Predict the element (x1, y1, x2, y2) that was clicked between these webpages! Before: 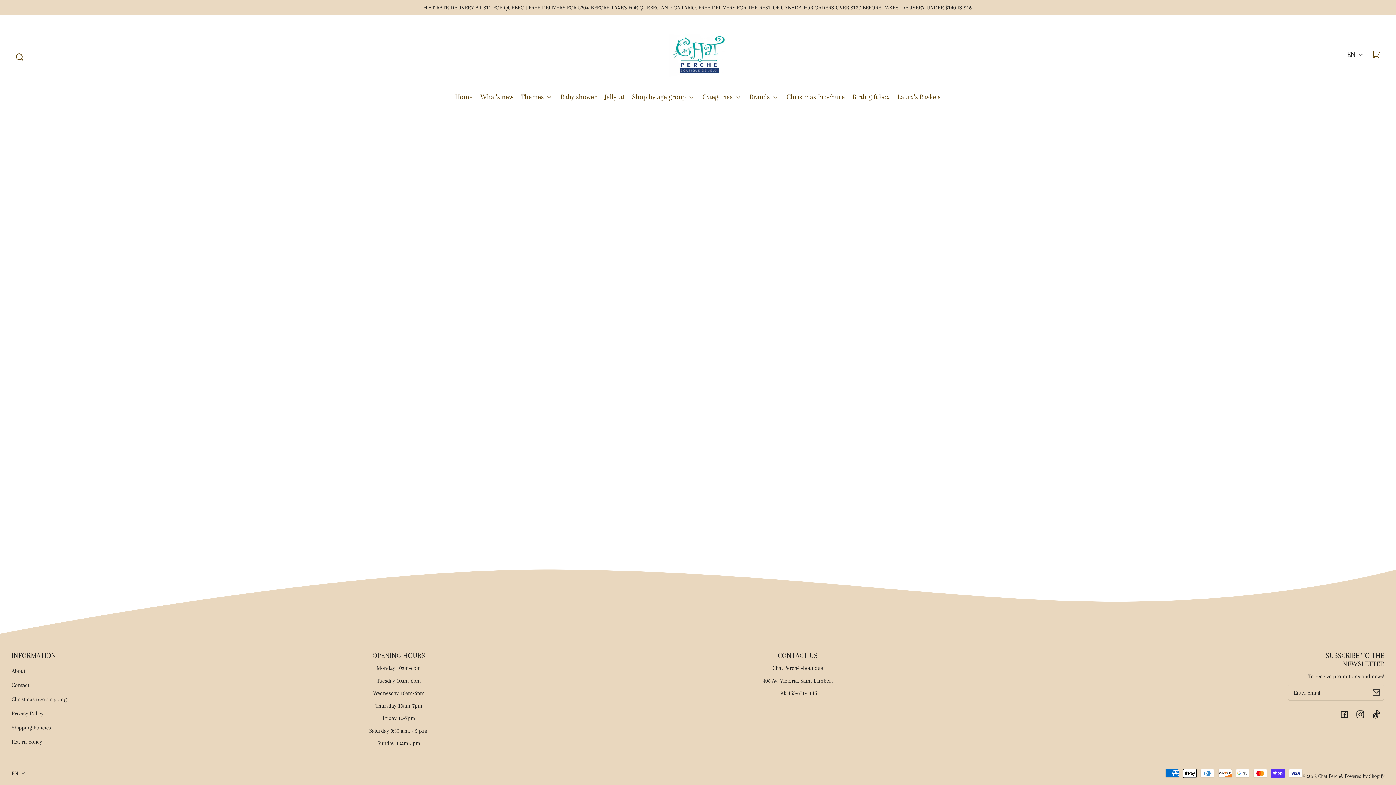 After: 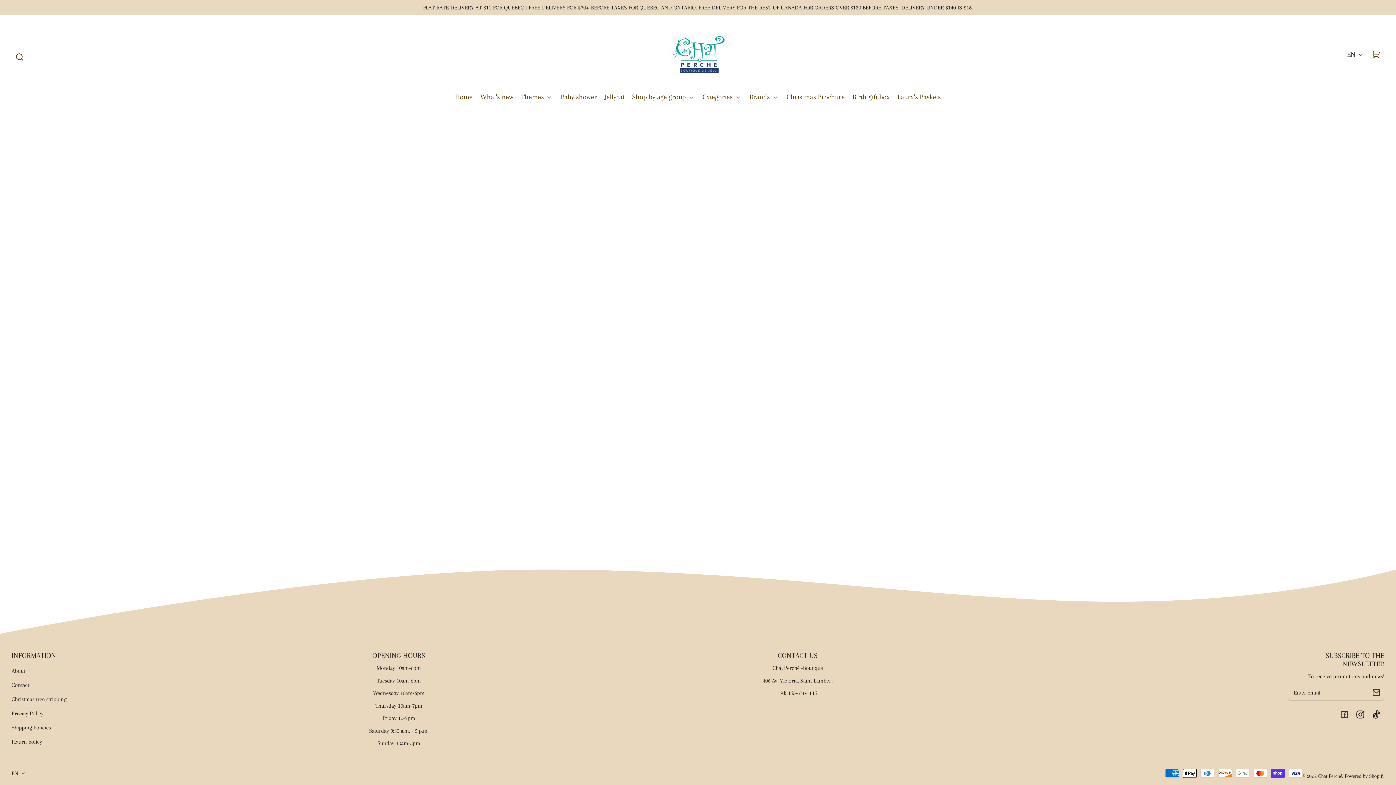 Action: label: Facebook bbox: (1336, 706, 1352, 722)